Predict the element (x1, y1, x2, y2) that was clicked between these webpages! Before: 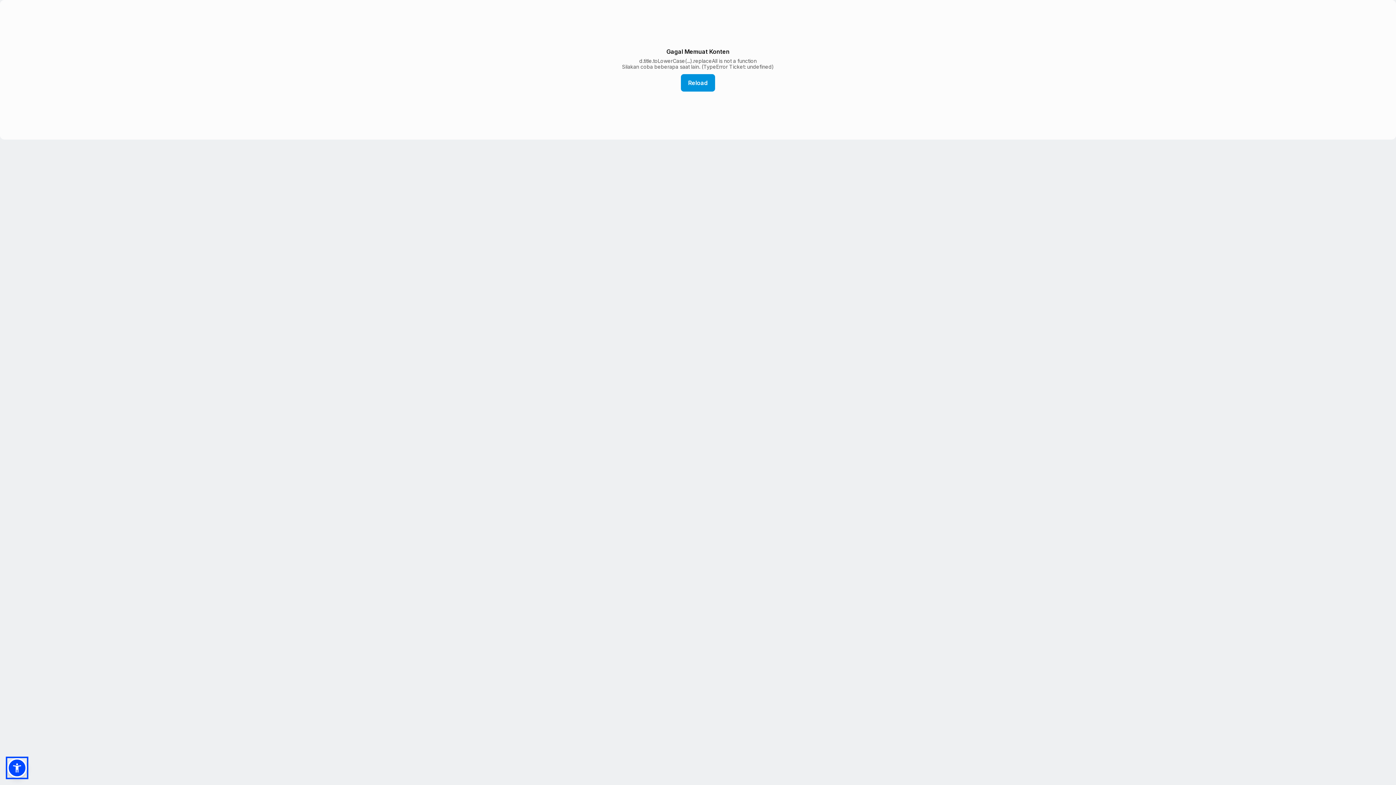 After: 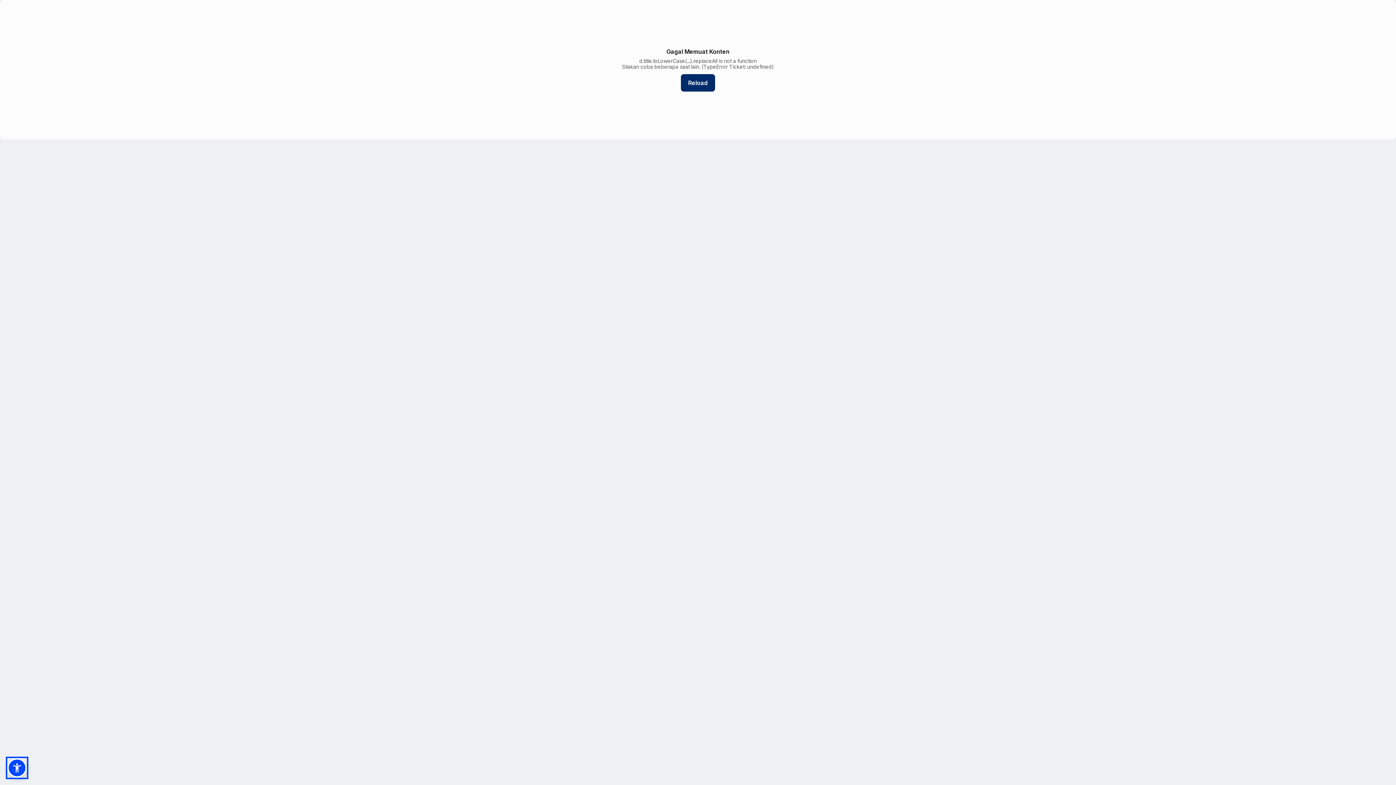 Action: bbox: (681, 74, 715, 91) label: Reload